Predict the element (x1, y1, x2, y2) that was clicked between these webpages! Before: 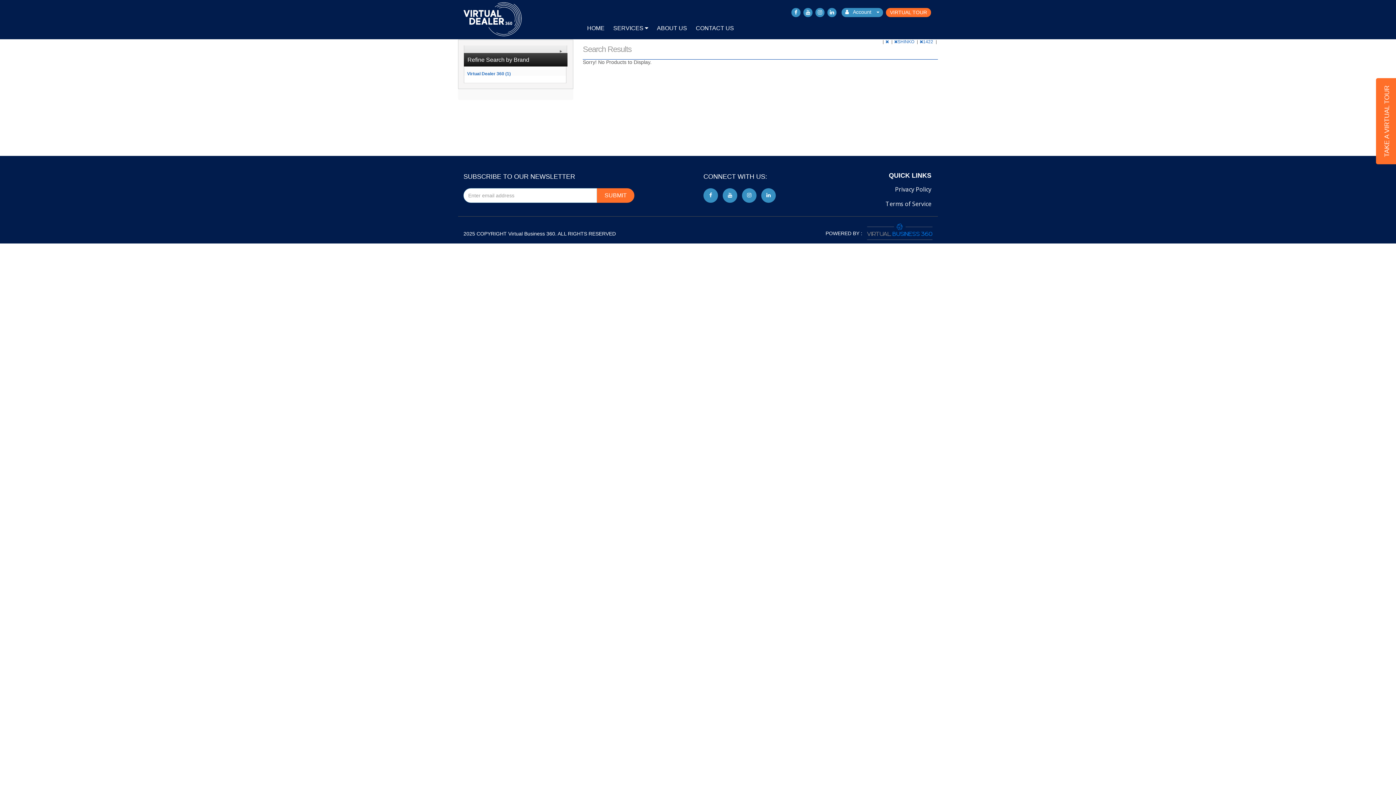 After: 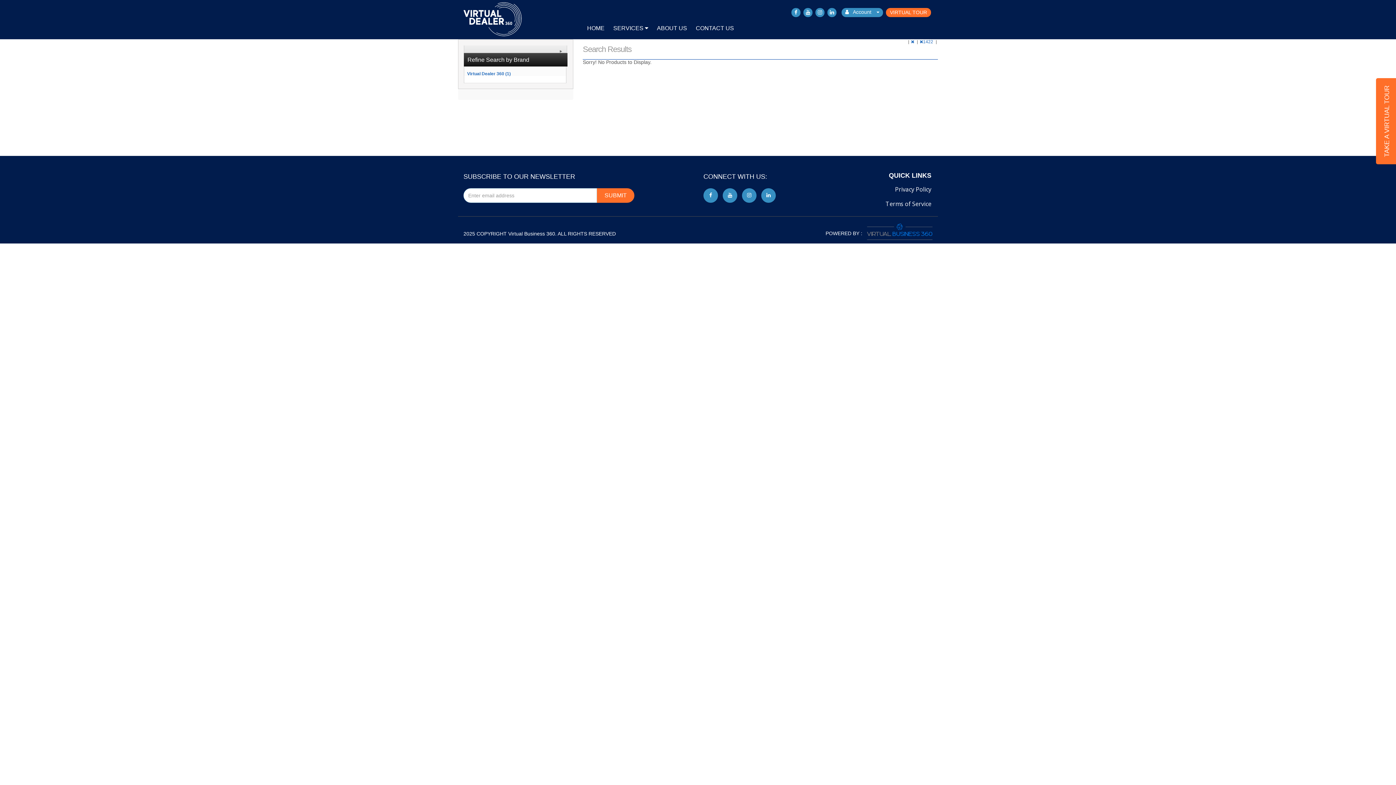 Action: bbox: (894, 39, 915, 44) label: SHINKO 